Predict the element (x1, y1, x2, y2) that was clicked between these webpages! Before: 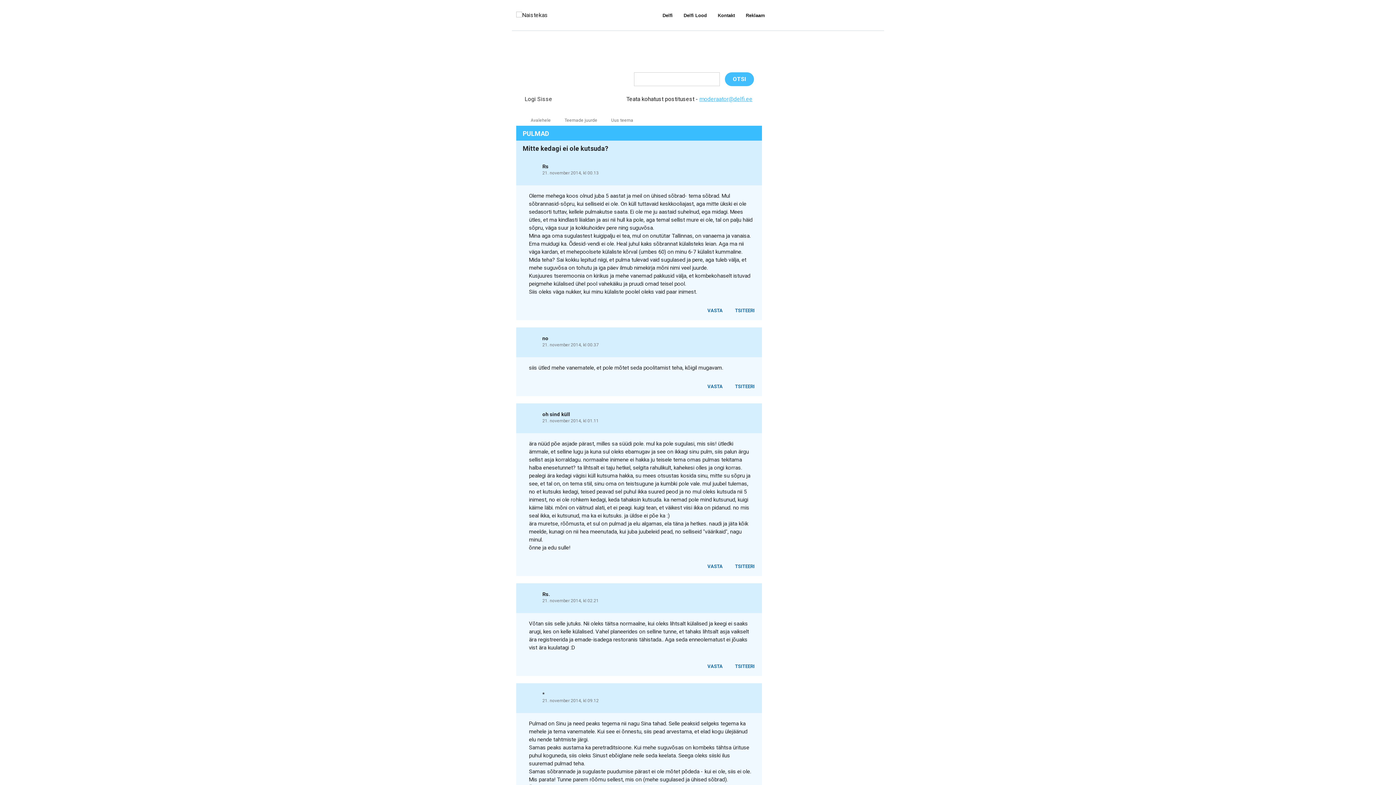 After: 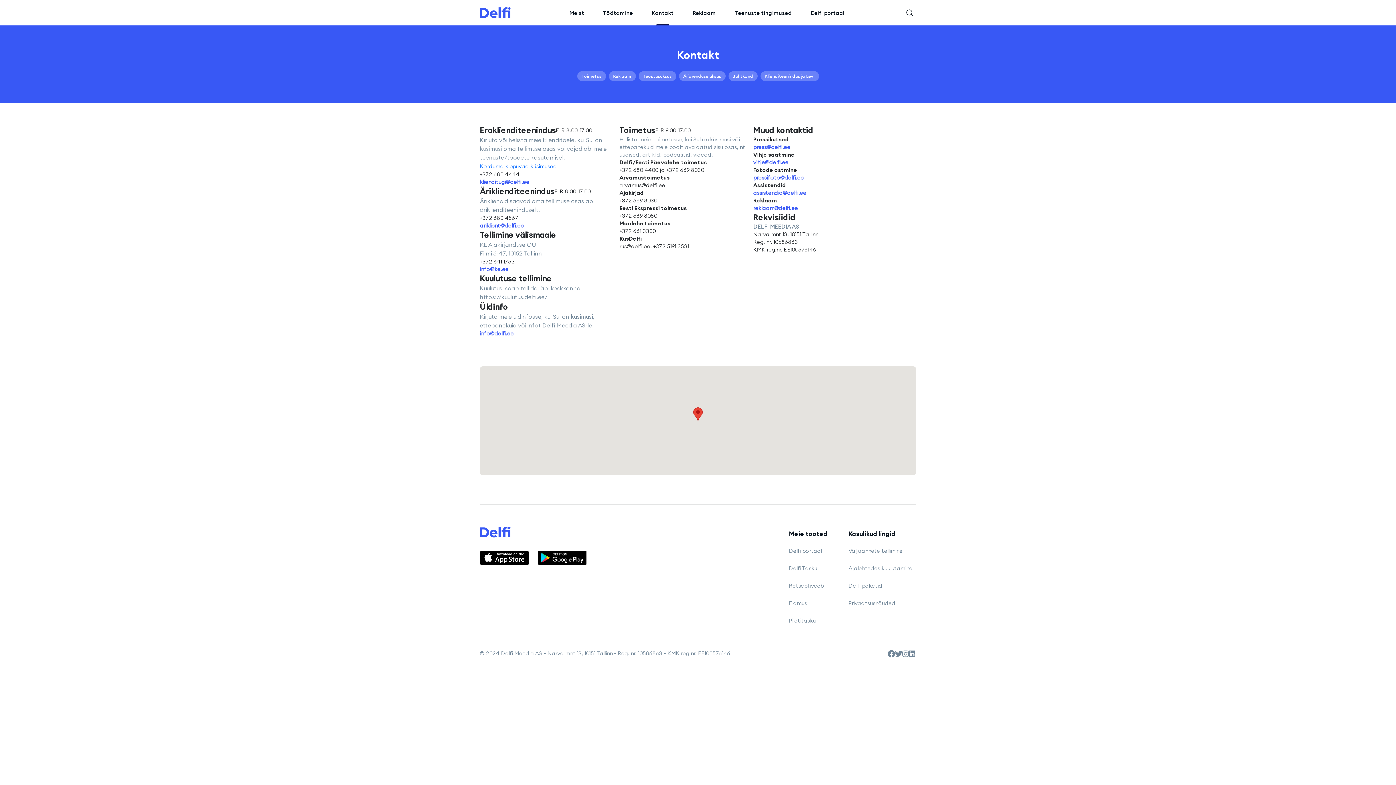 Action: bbox: (718, 12, 735, 18) label: Kontakt